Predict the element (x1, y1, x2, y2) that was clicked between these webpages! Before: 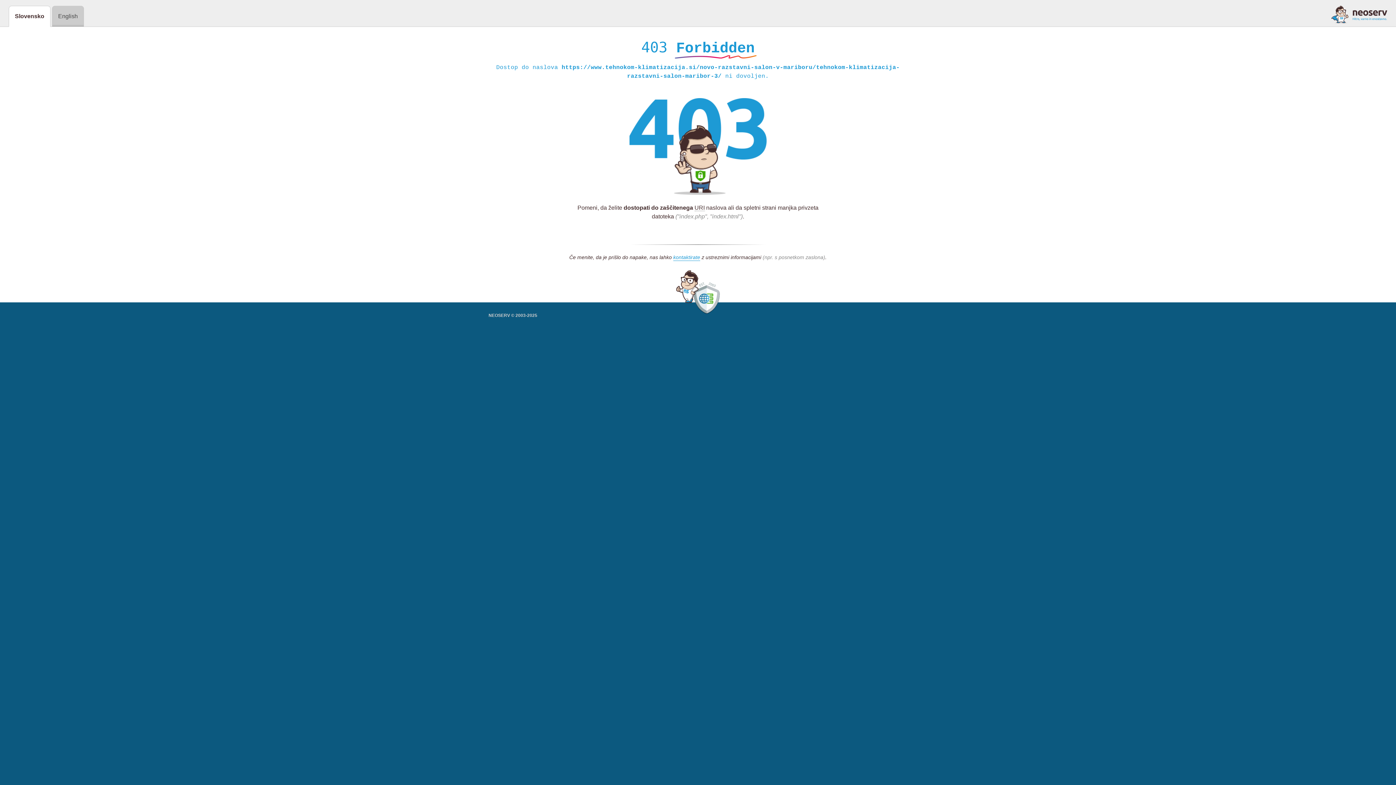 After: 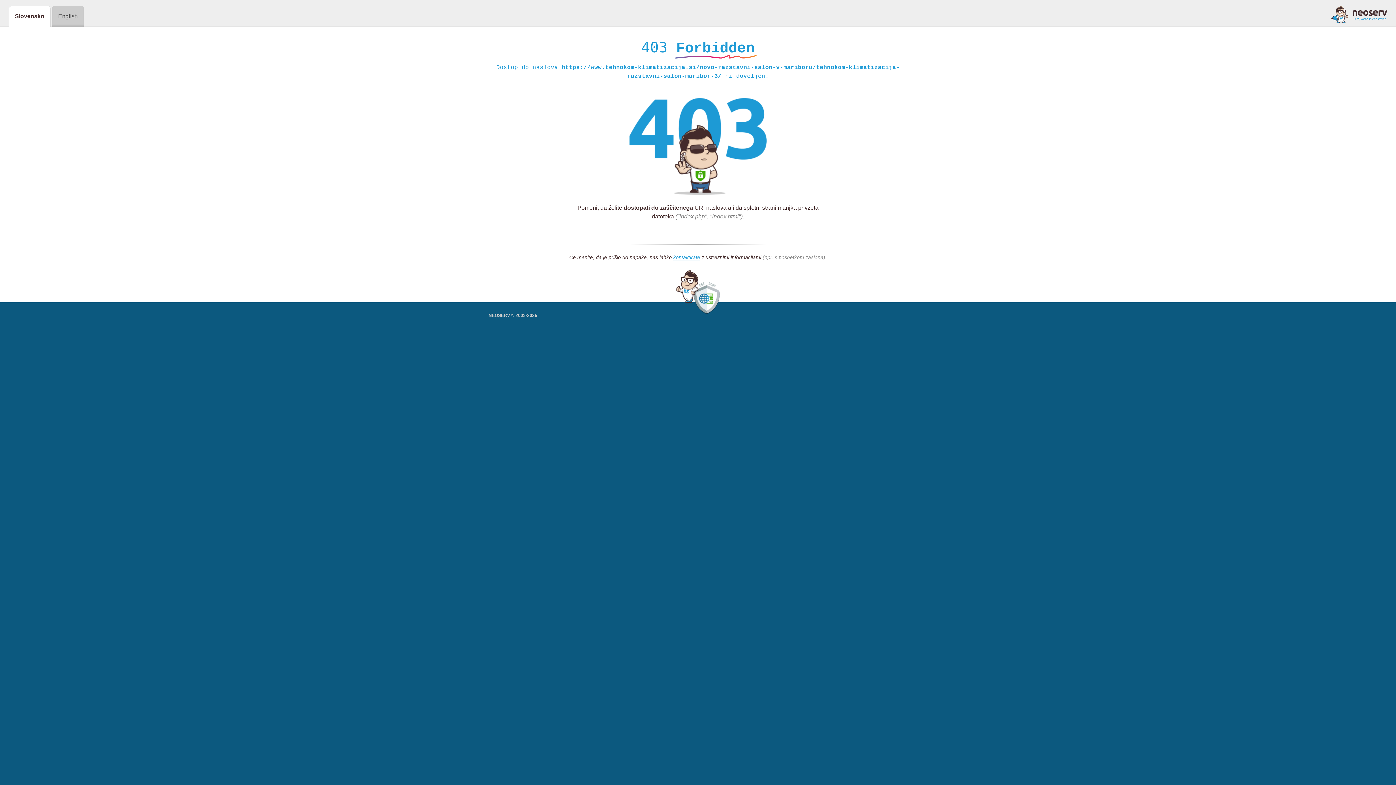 Action: bbox: (1331, 5, 1387, 23)